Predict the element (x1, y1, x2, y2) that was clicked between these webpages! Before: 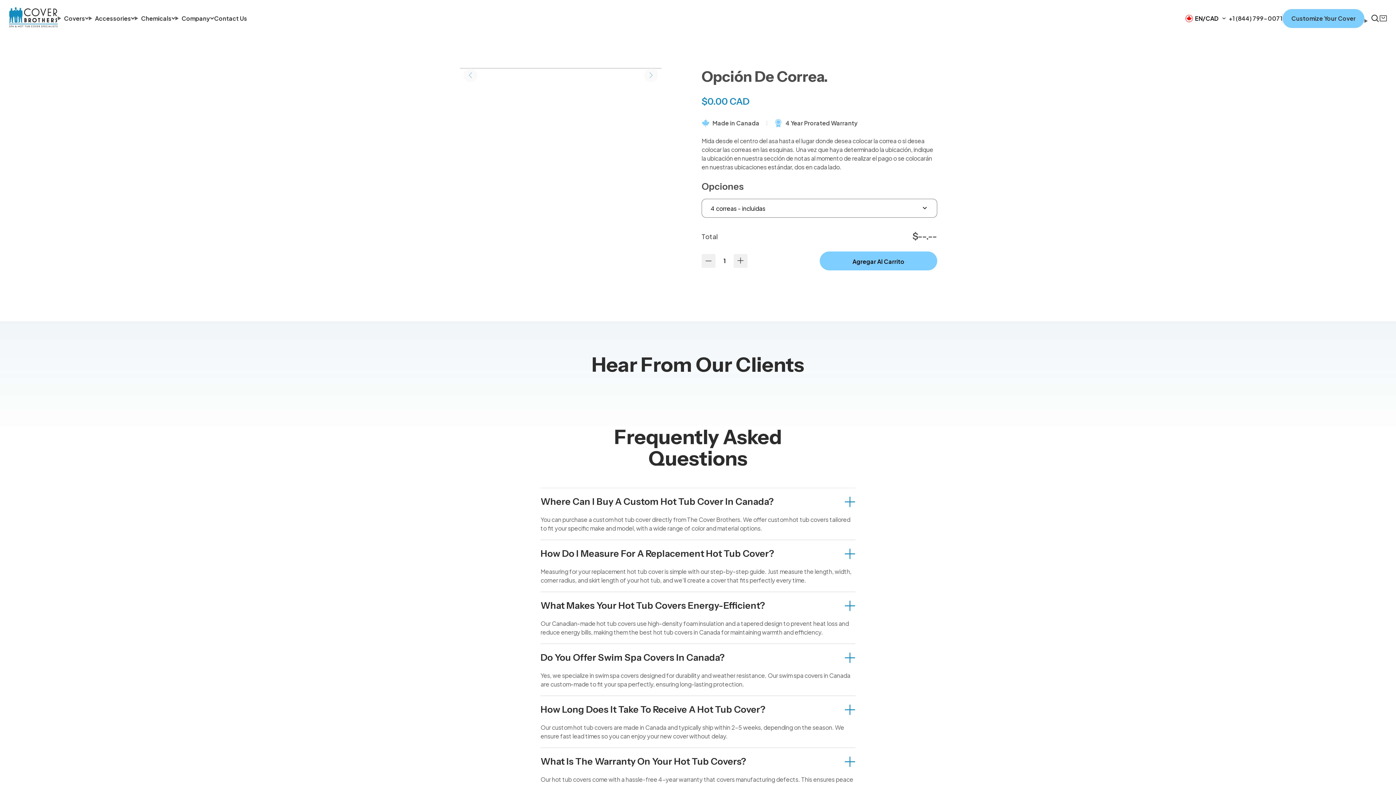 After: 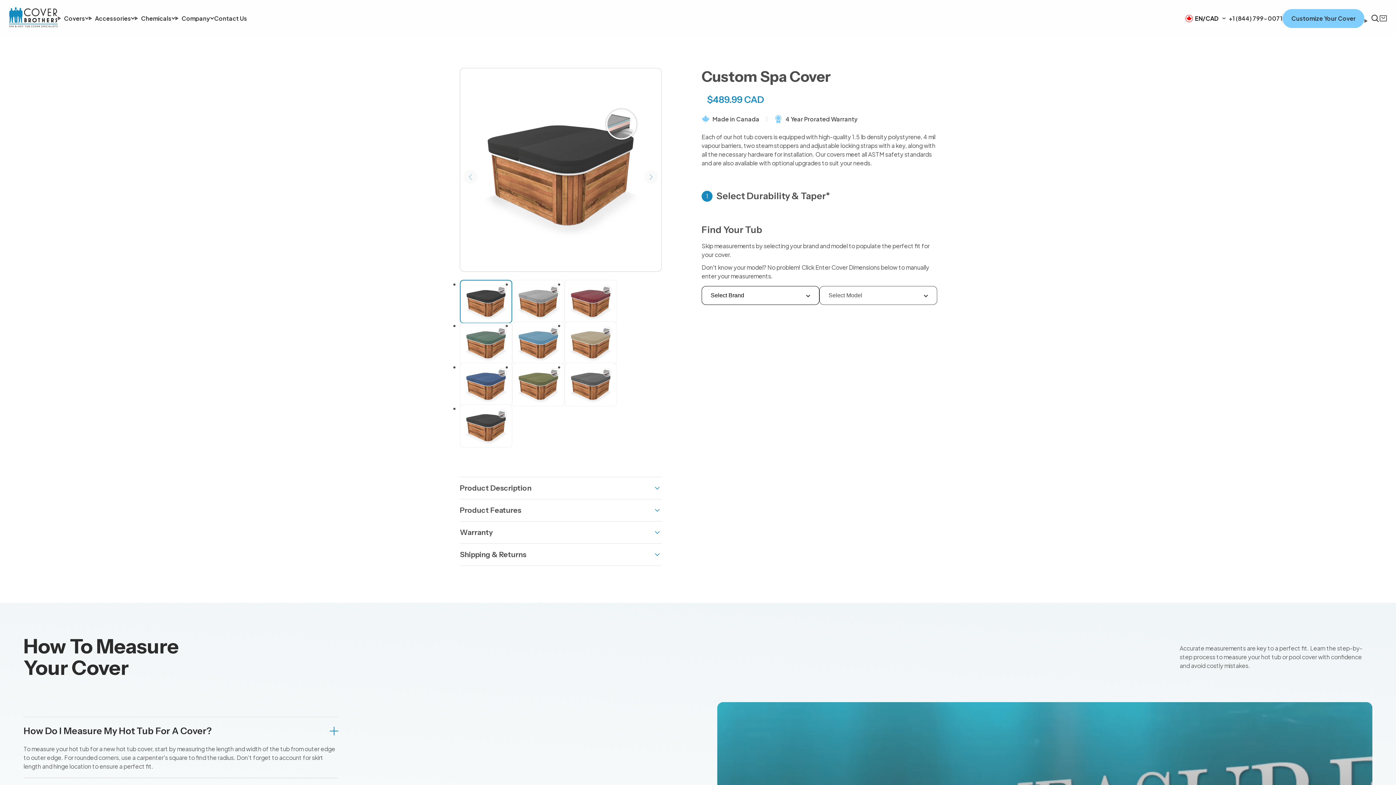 Action: label: Customize Your Cover bbox: (1282, 8, 1364, 27)